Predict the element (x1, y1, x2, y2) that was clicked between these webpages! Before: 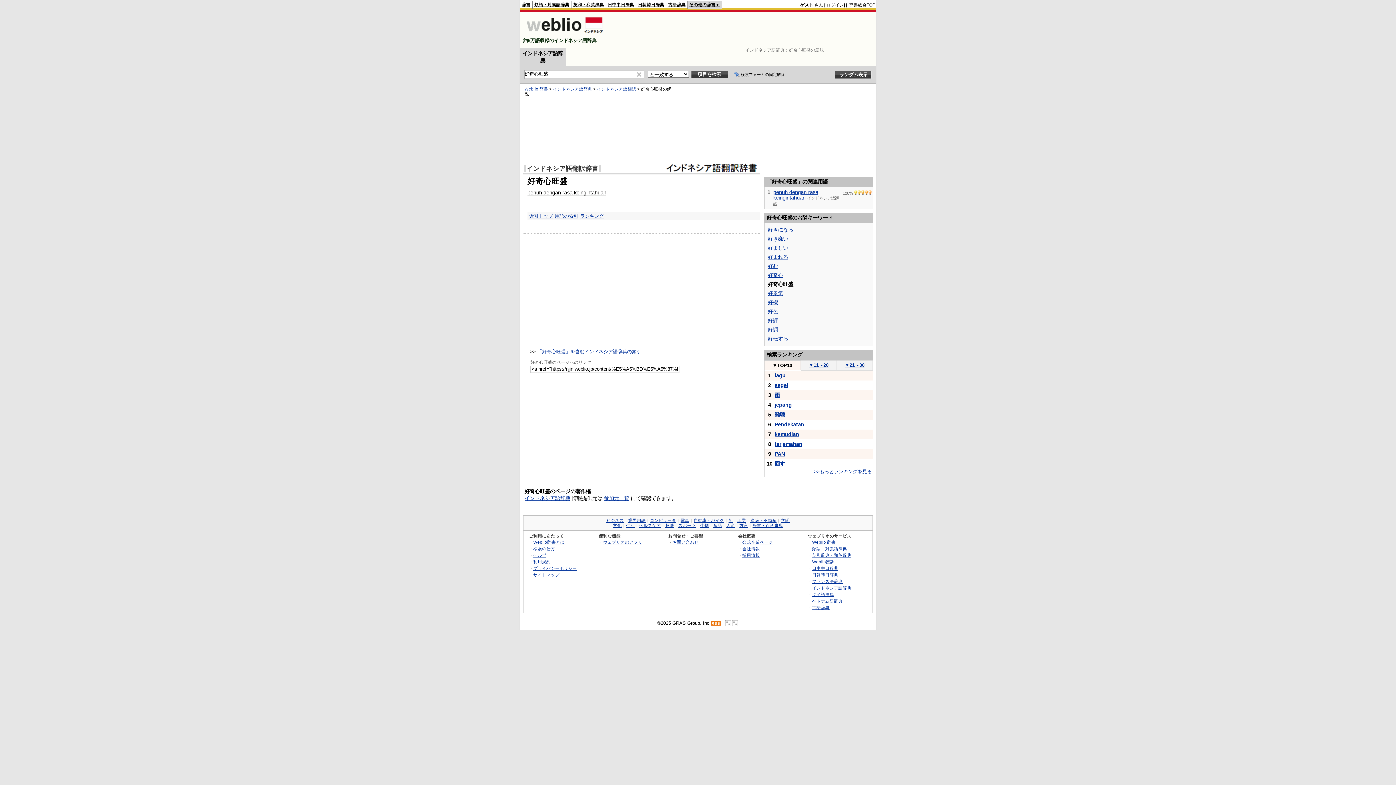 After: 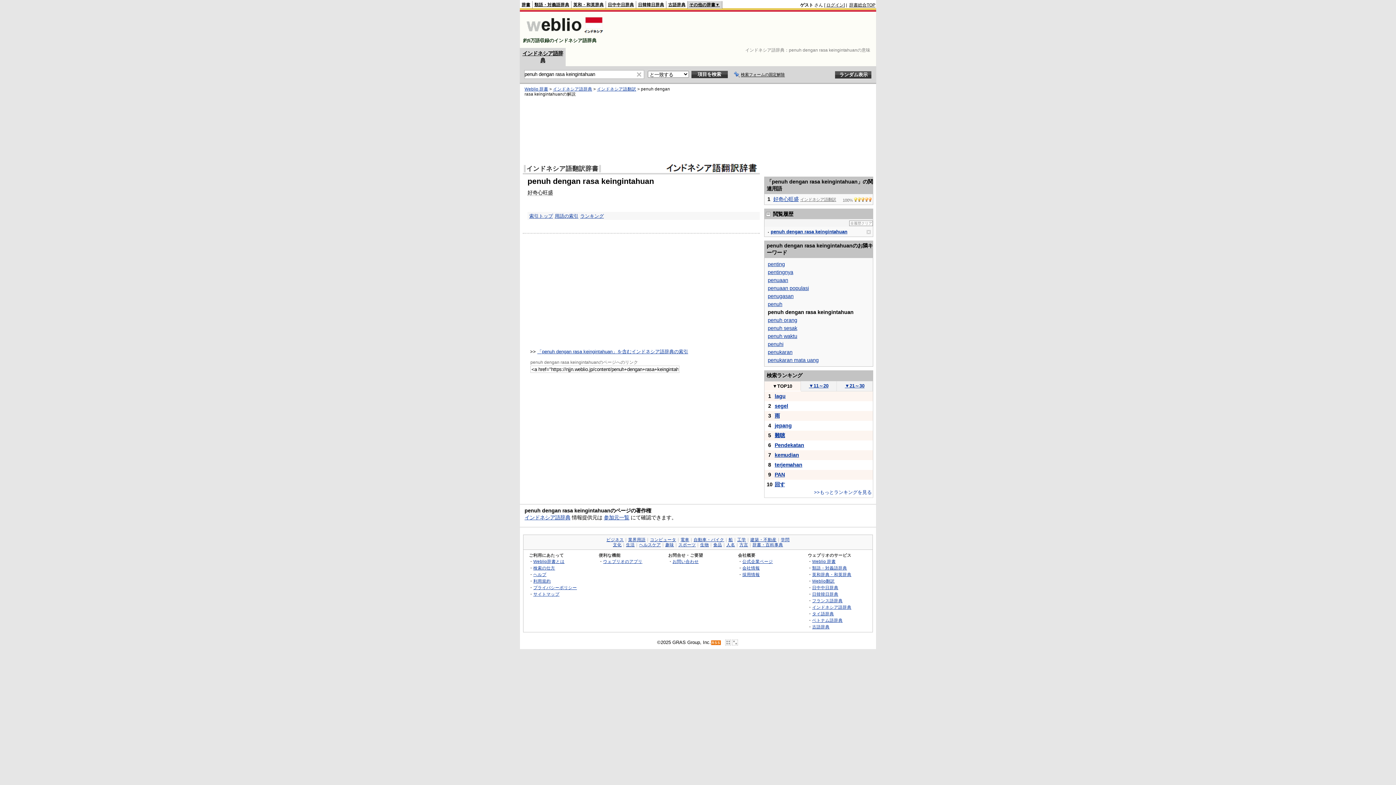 Action: bbox: (527, 189, 606, 196) label: penuh dengan rasa keingintahuan